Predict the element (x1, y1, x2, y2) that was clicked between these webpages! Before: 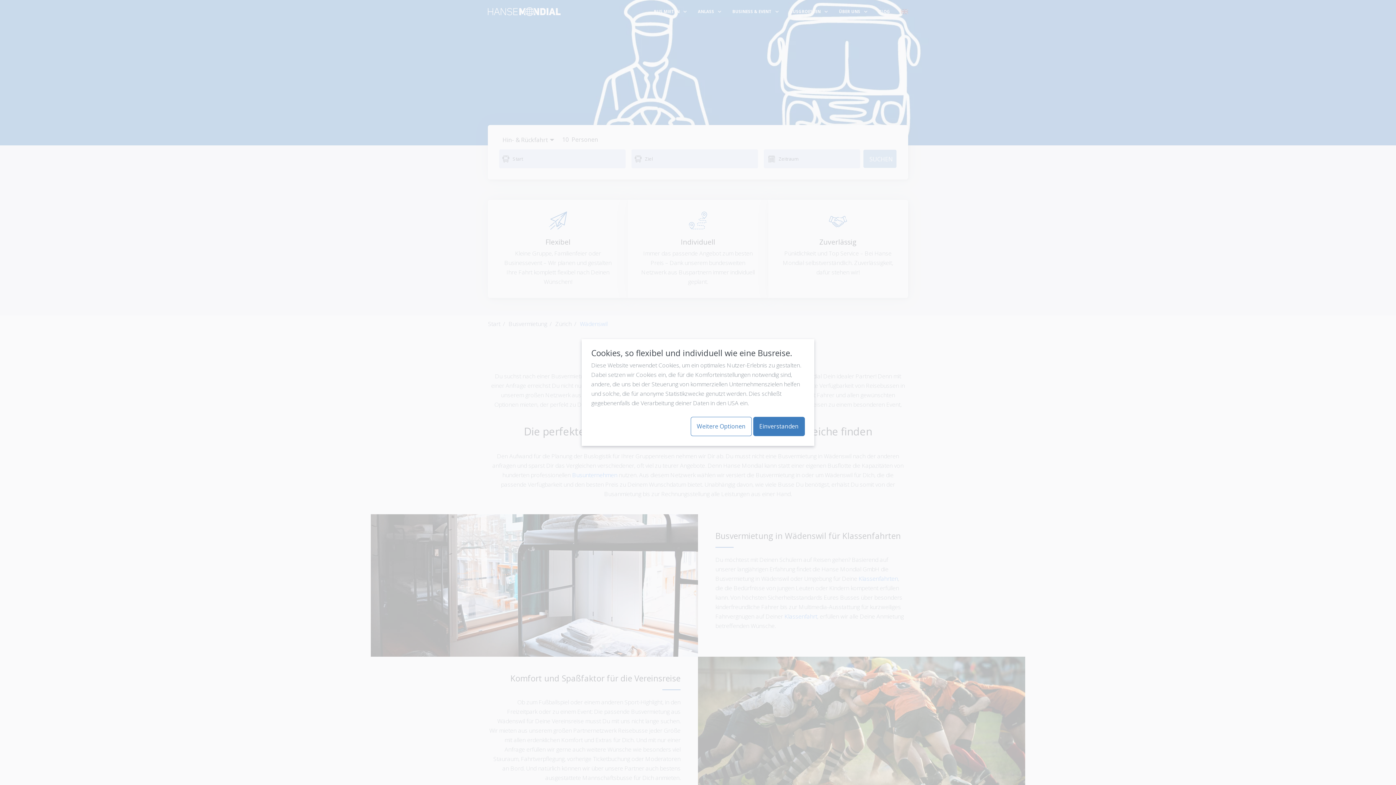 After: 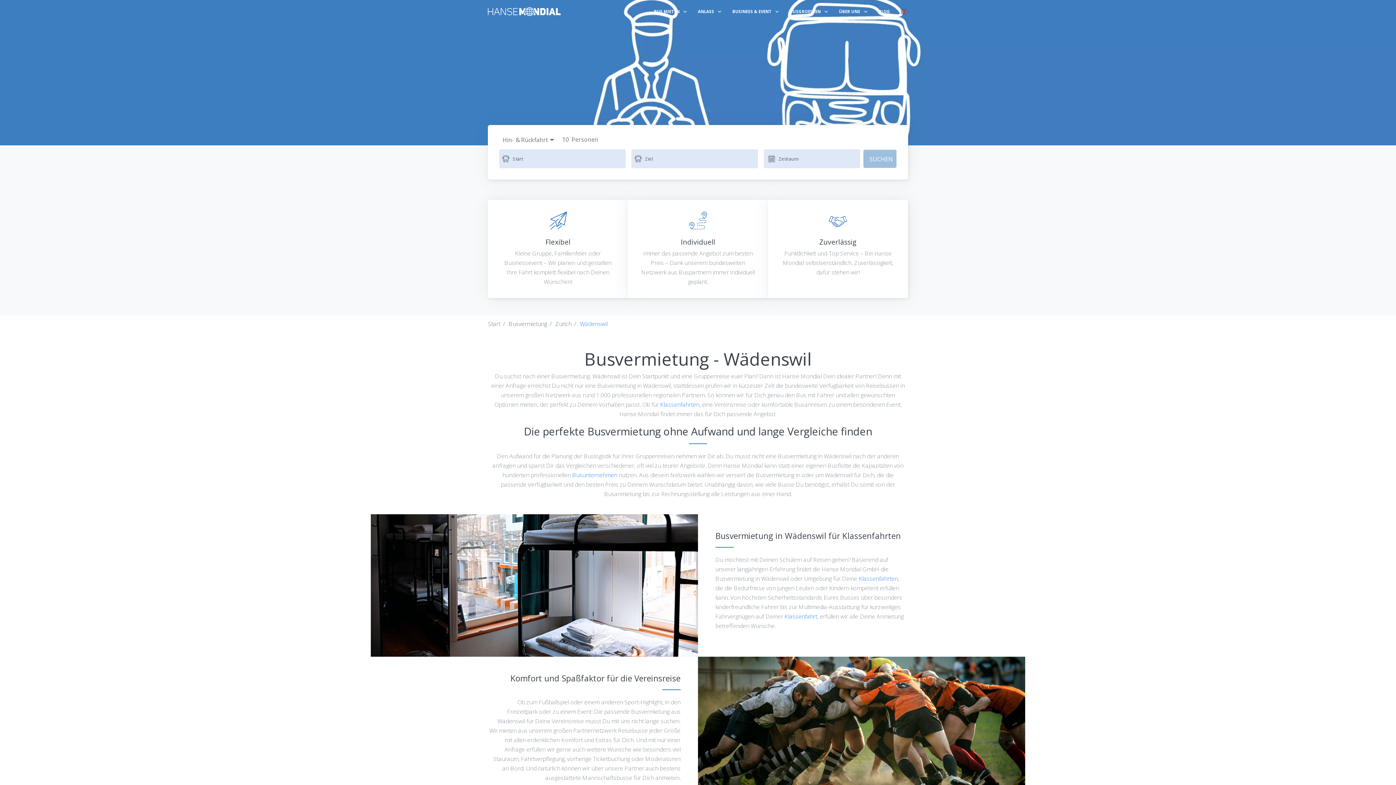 Action: label: Einverstanden bbox: (753, 417, 804, 436)